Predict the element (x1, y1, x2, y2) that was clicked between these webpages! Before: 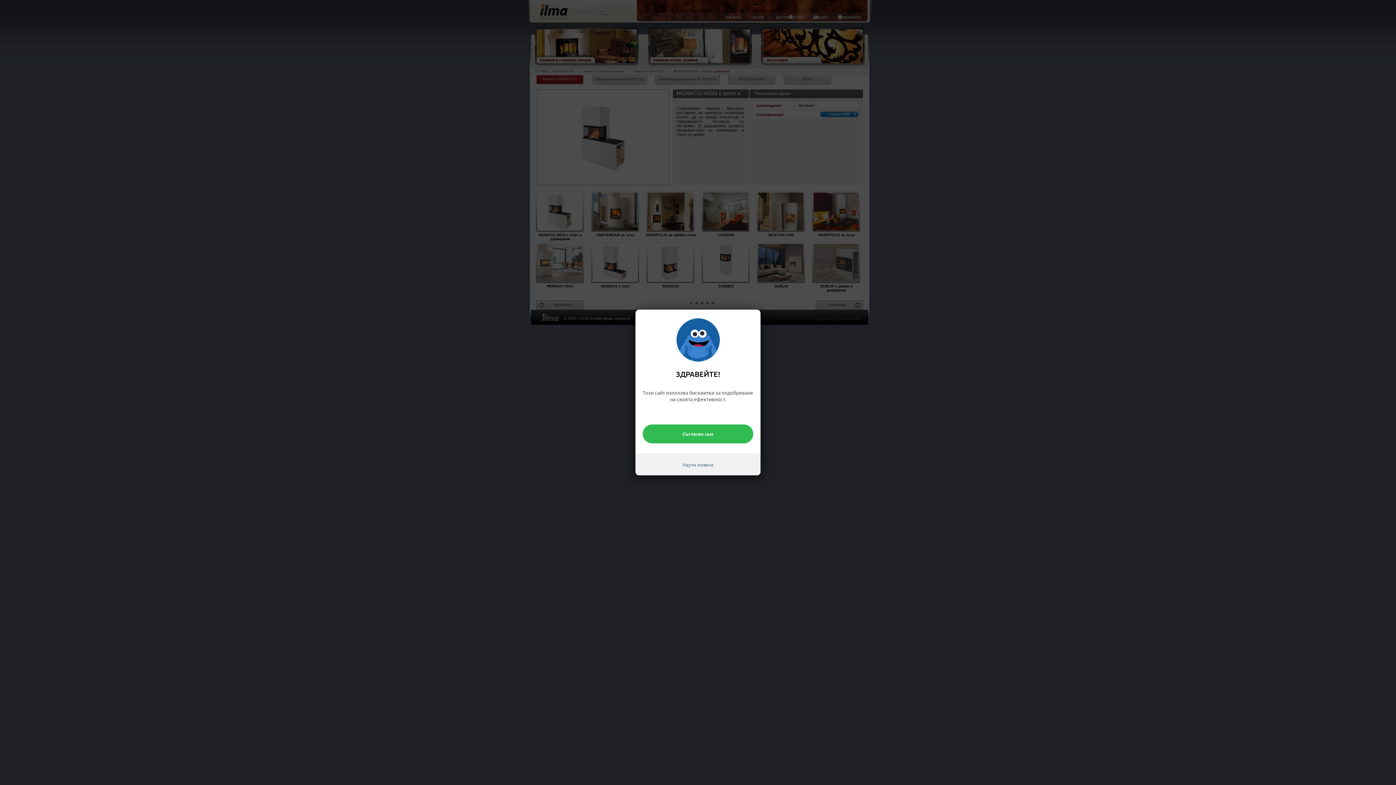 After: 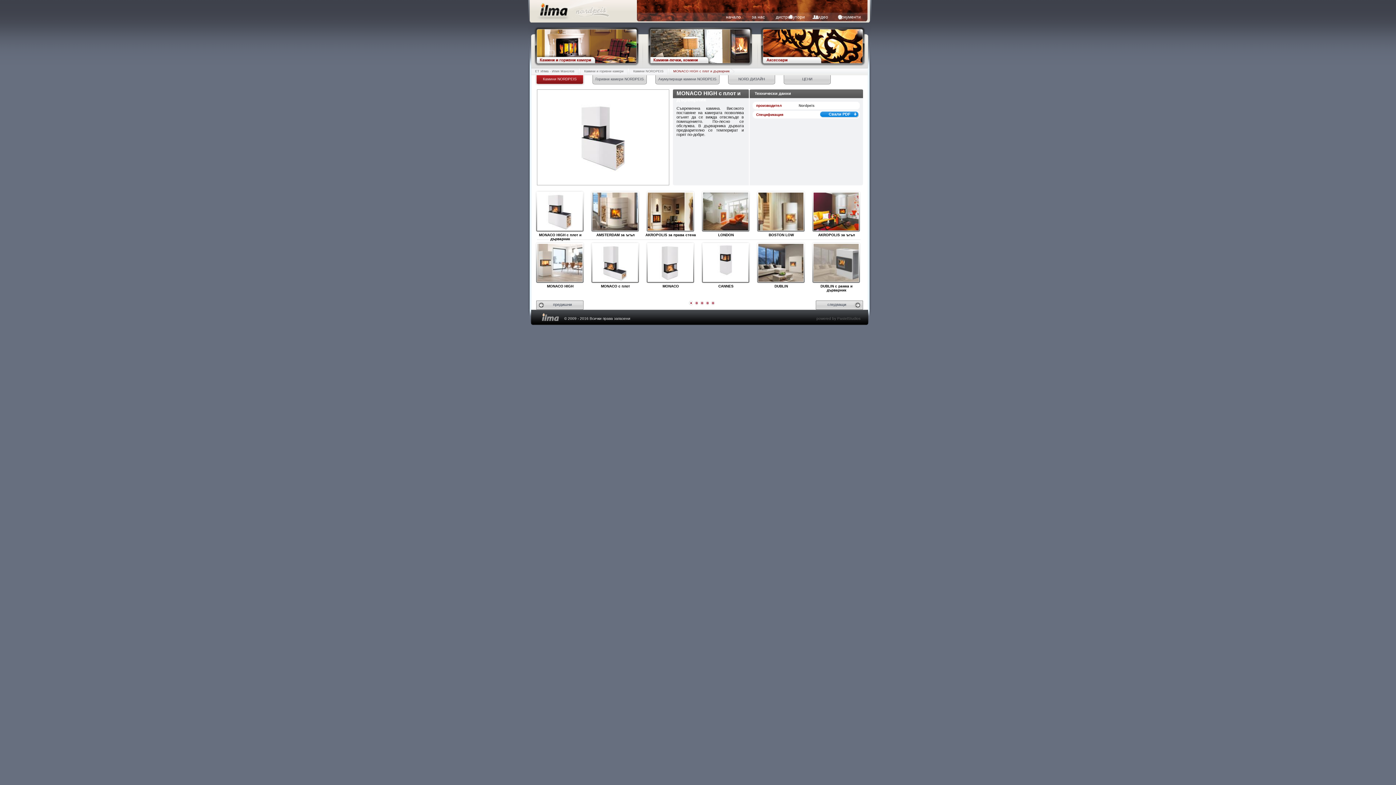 Action: label: Съгласен съм bbox: (642, 424, 753, 443)